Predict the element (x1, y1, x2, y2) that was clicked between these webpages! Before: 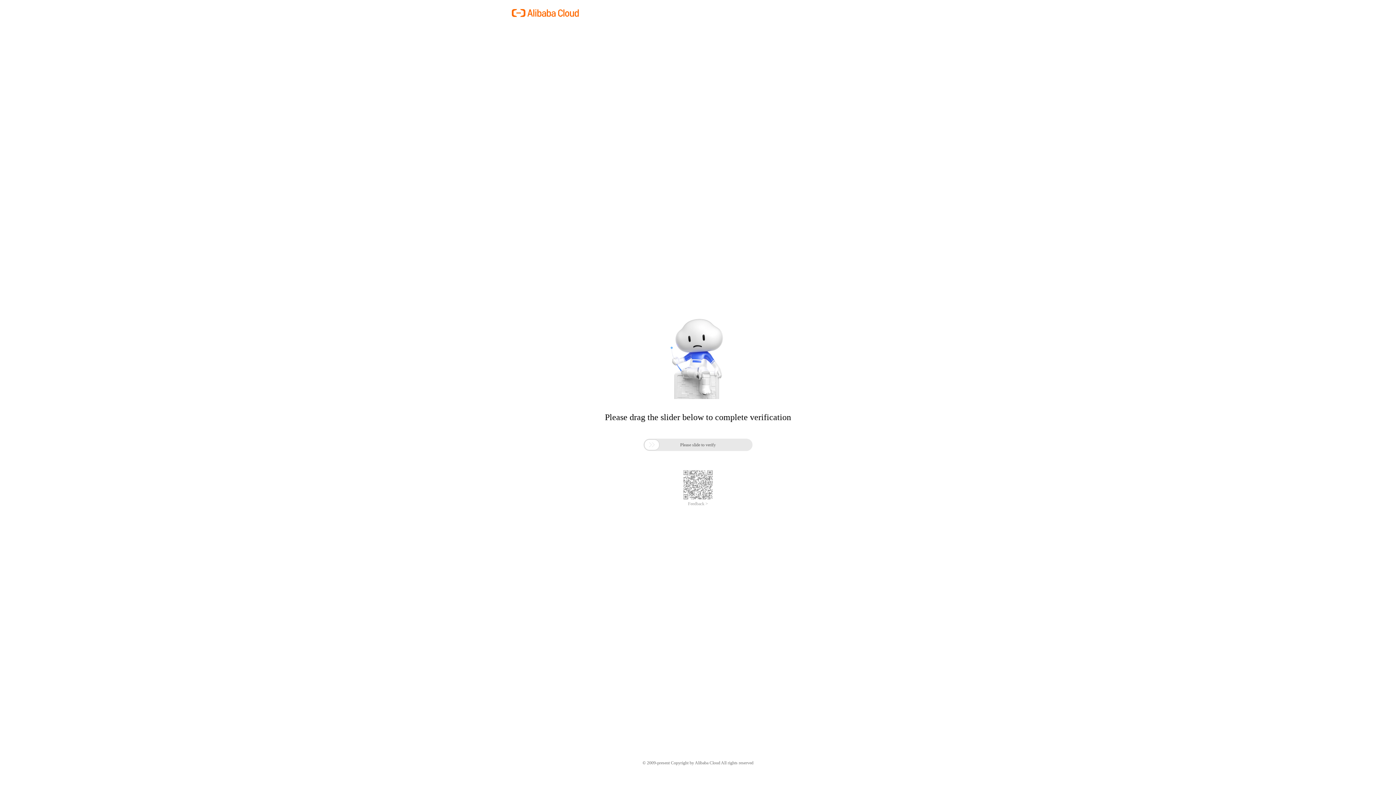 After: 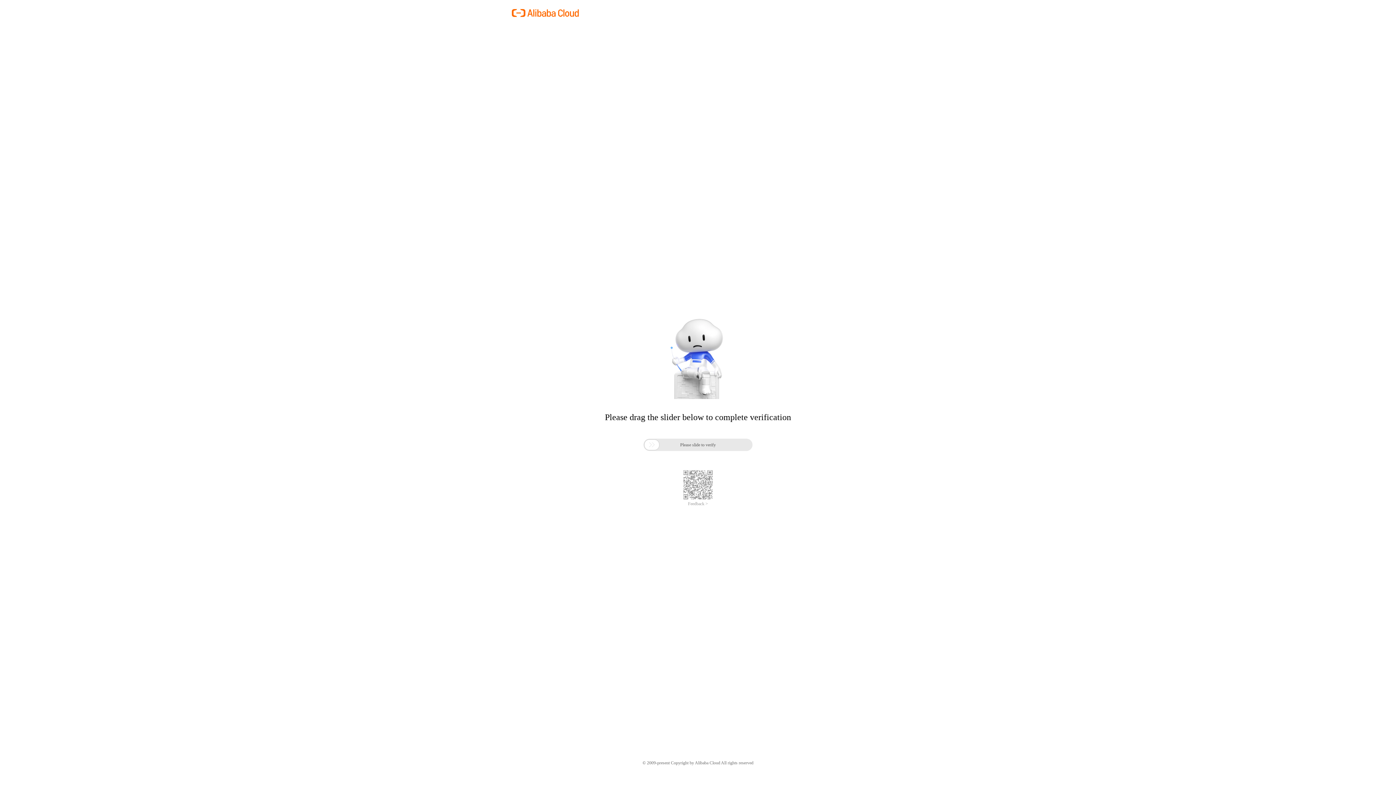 Action: label: Feedback > bbox: (688, 501, 708, 506)